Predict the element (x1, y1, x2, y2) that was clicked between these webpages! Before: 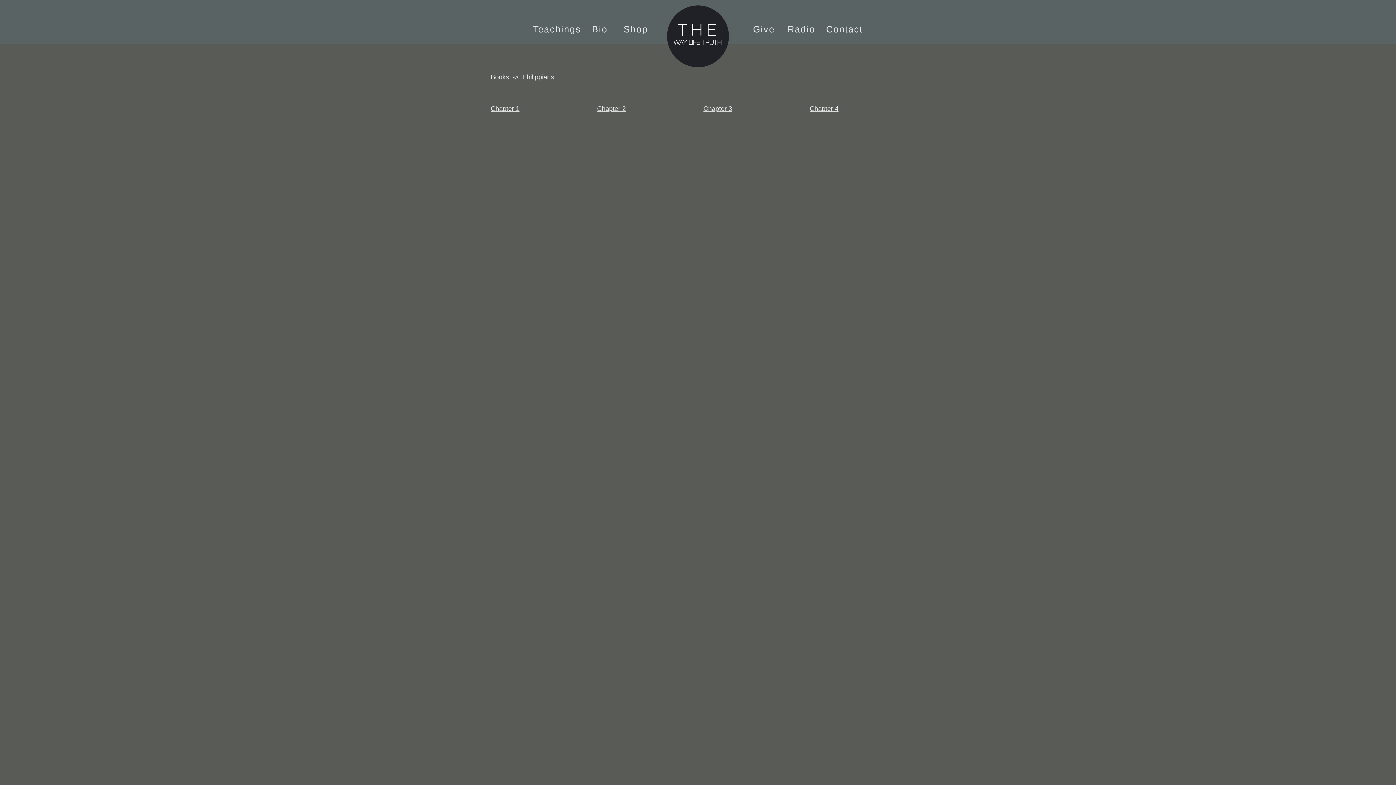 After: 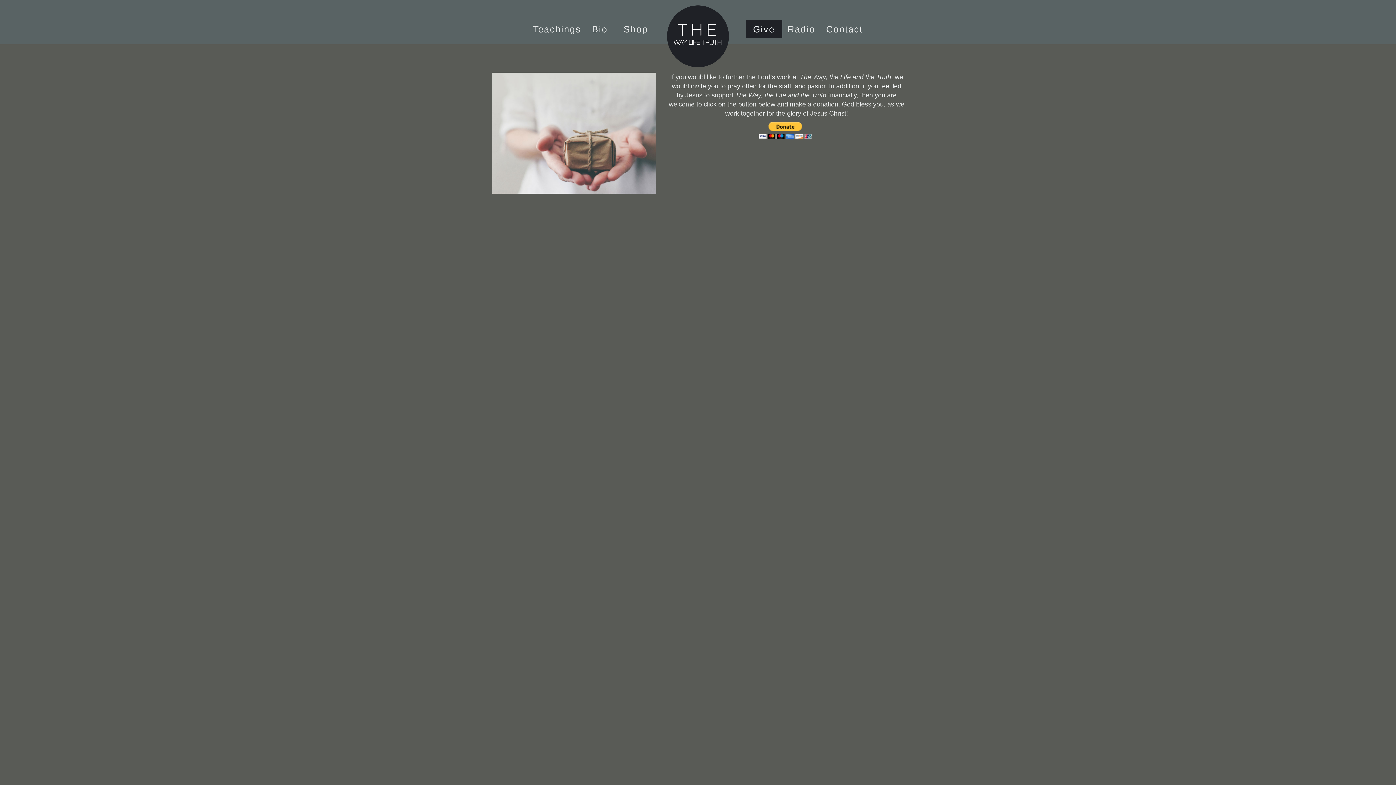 Action: bbox: (746, 20, 782, 38) label: Give